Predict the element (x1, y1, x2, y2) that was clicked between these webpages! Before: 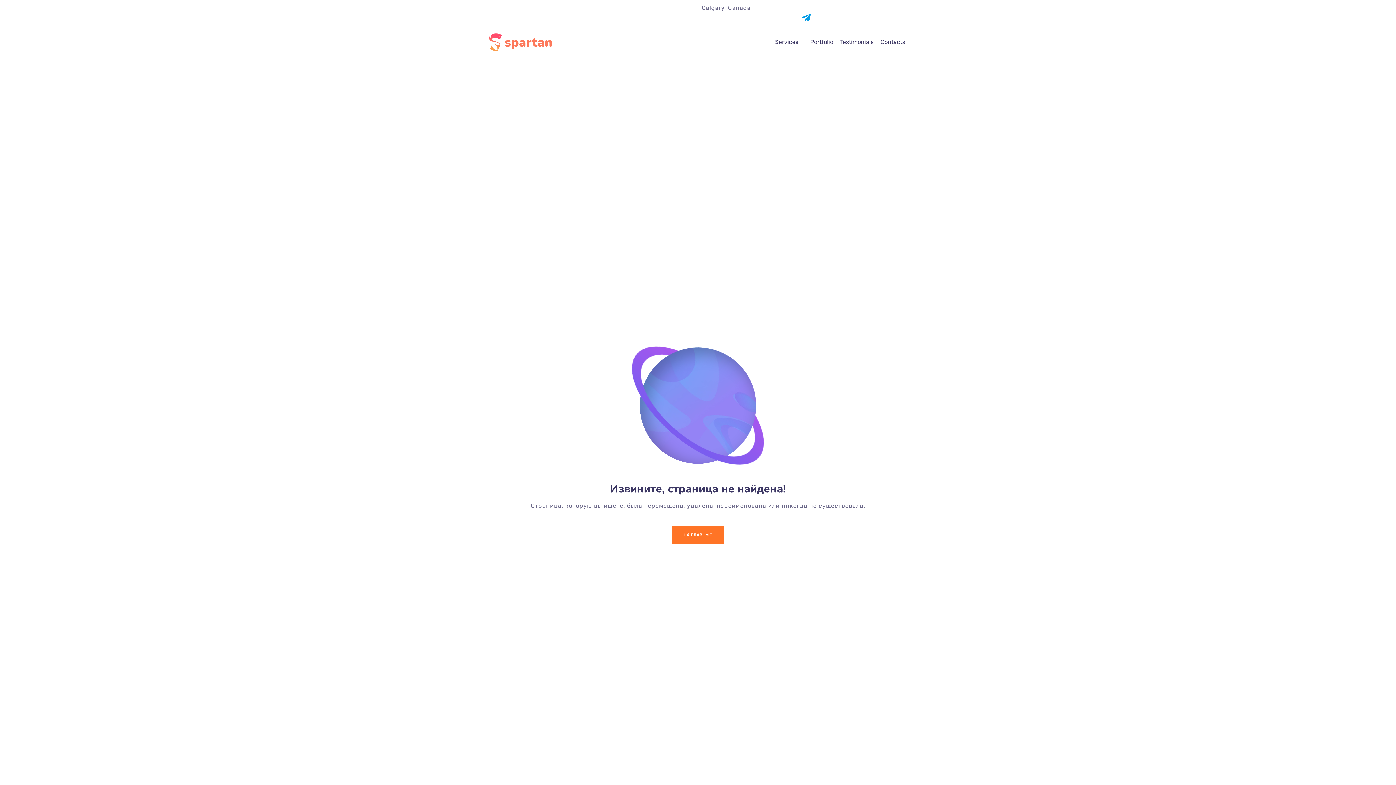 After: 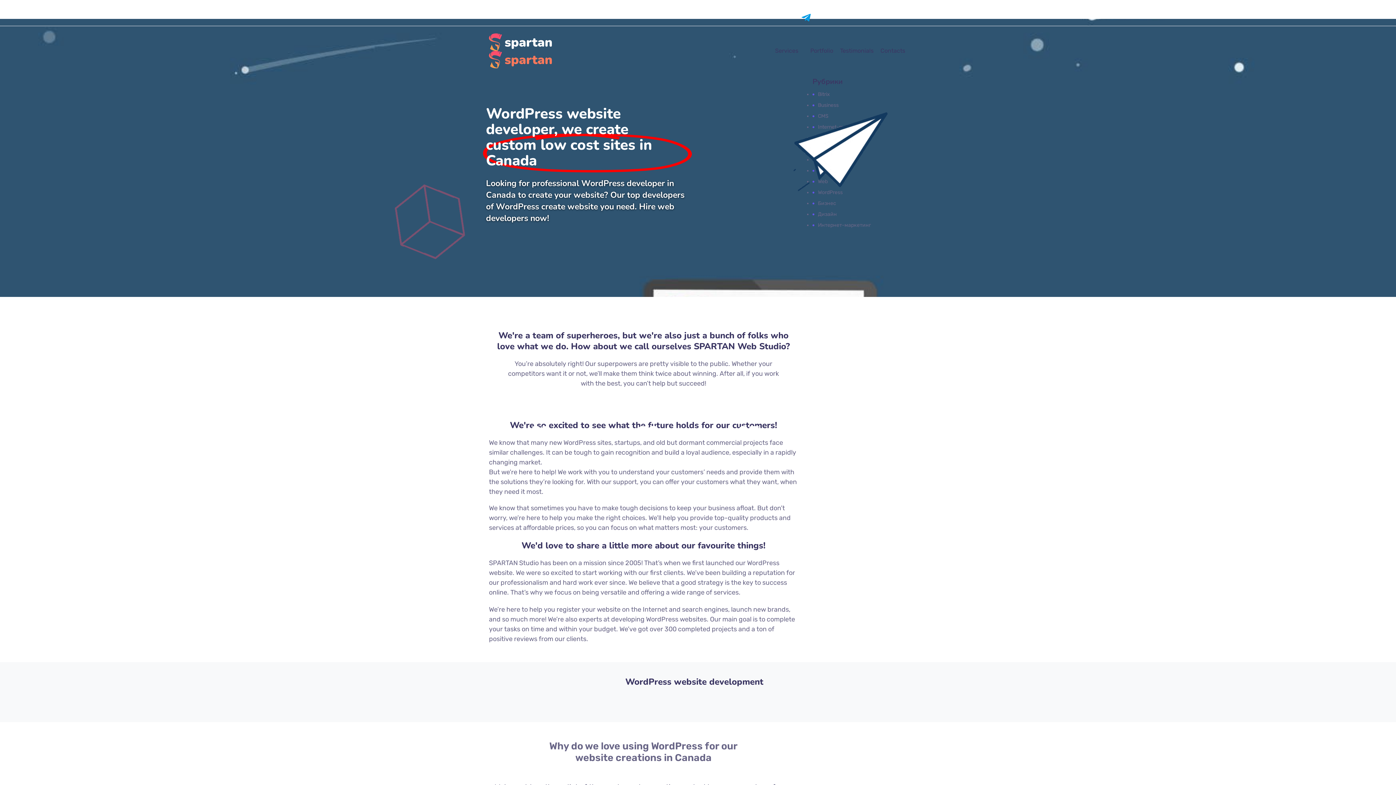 Action: bbox: (489, 33, 551, 50)